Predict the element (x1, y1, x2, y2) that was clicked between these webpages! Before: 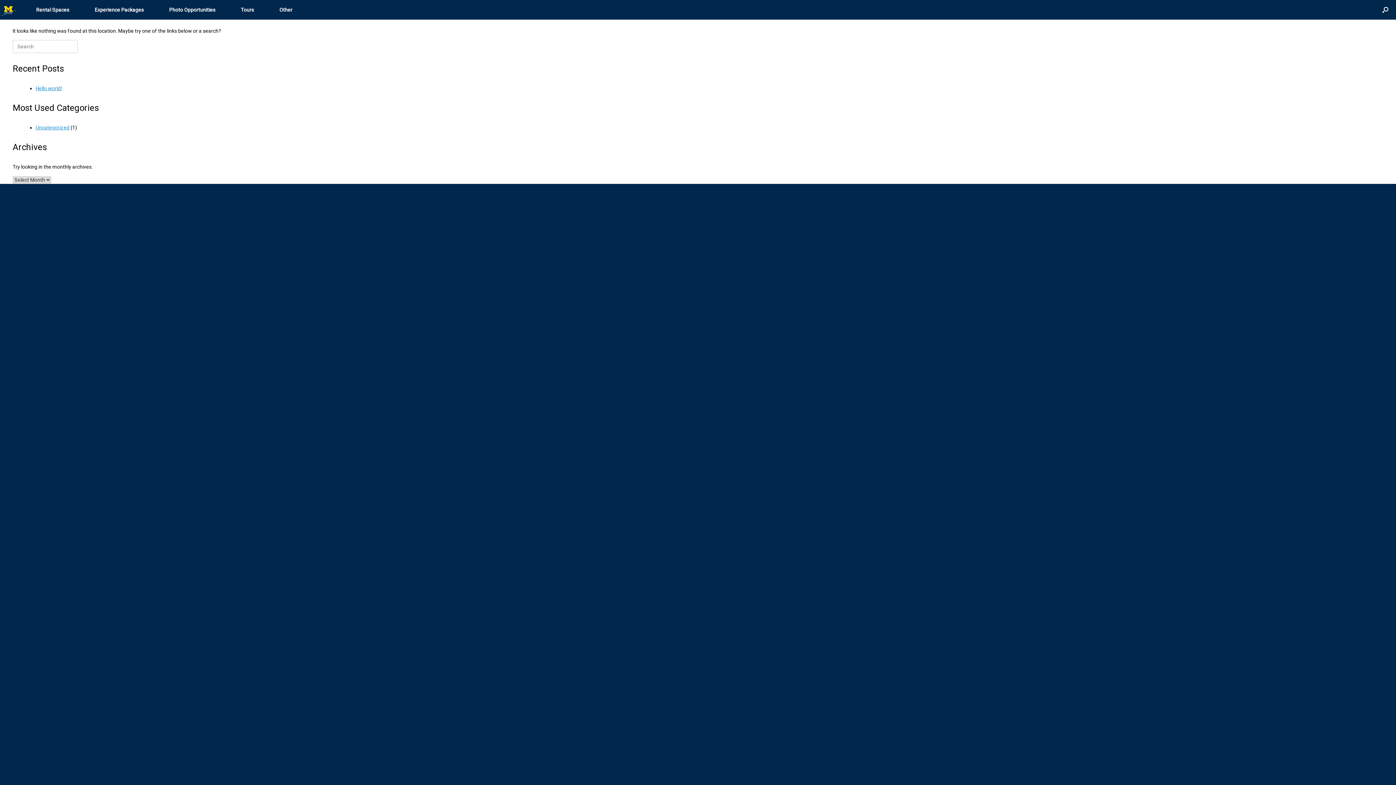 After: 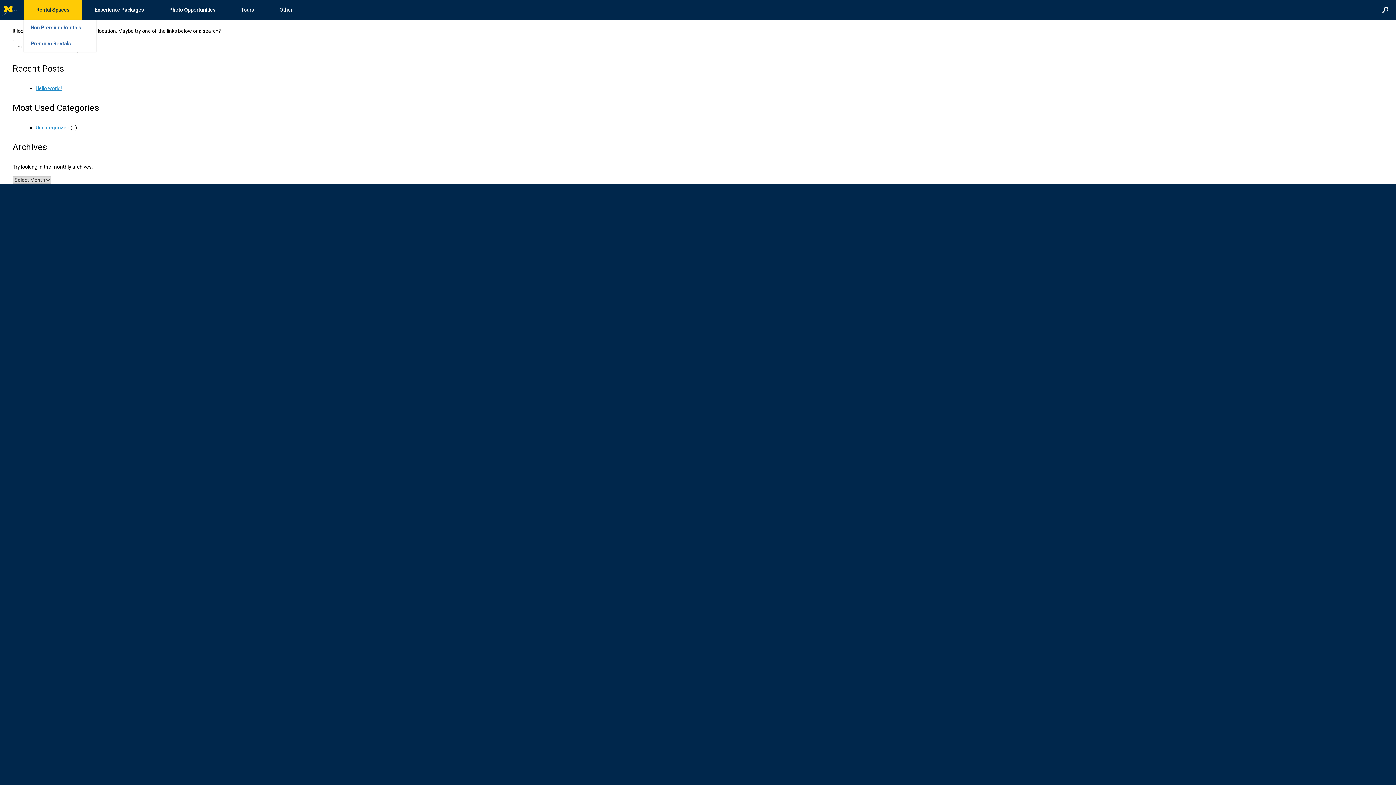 Action: label: Rental Spaces bbox: (23, 0, 82, 19)